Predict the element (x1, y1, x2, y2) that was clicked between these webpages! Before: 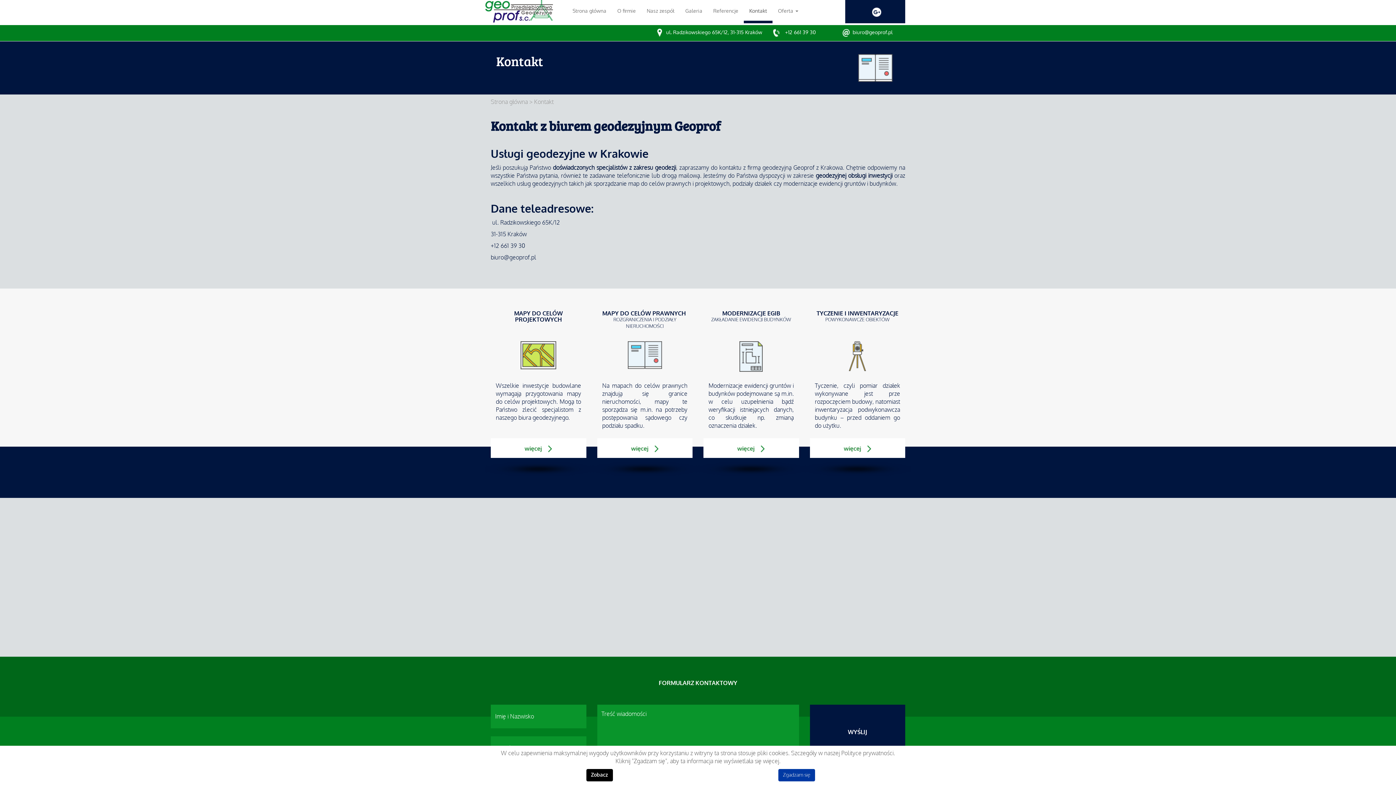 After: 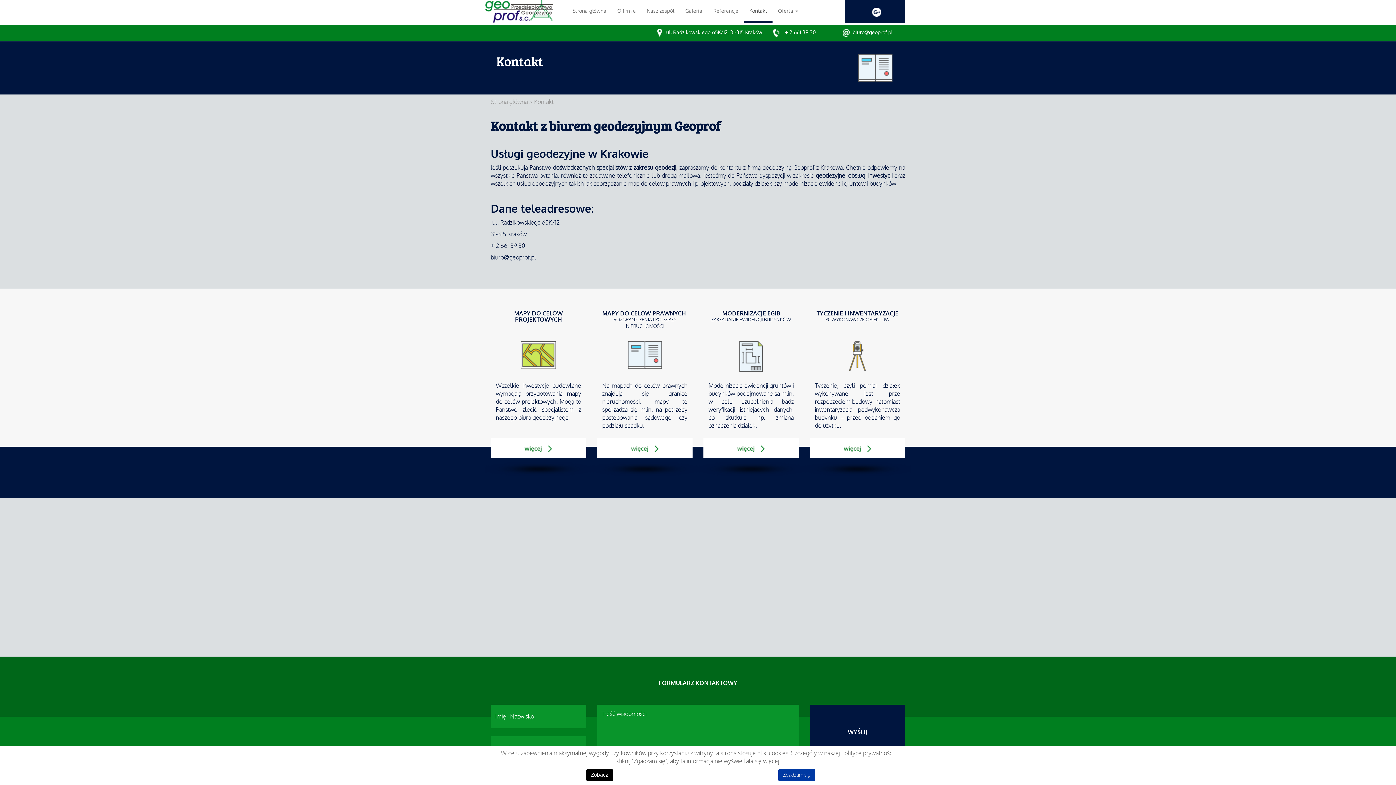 Action: bbox: (490, 253, 536, 261) label: biuro@geoprof.pl